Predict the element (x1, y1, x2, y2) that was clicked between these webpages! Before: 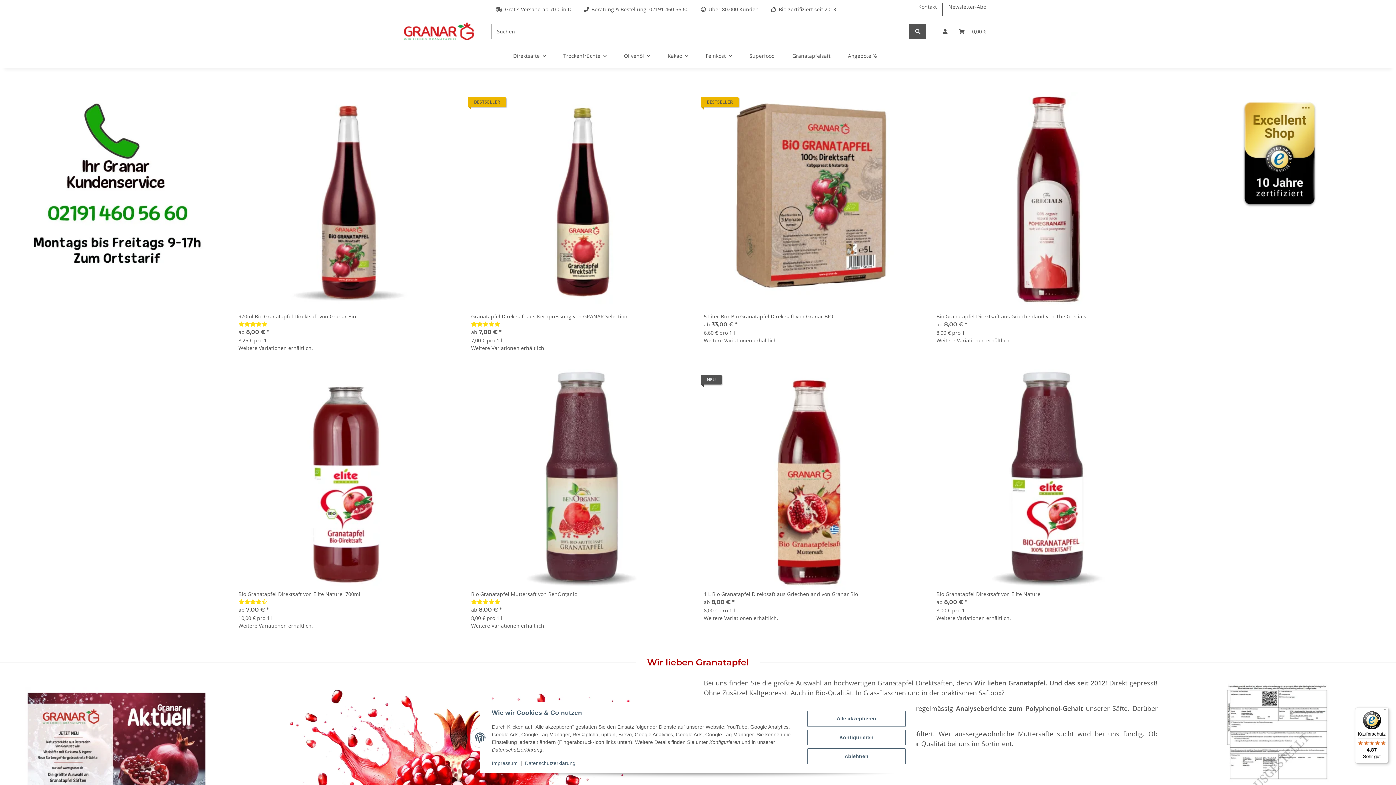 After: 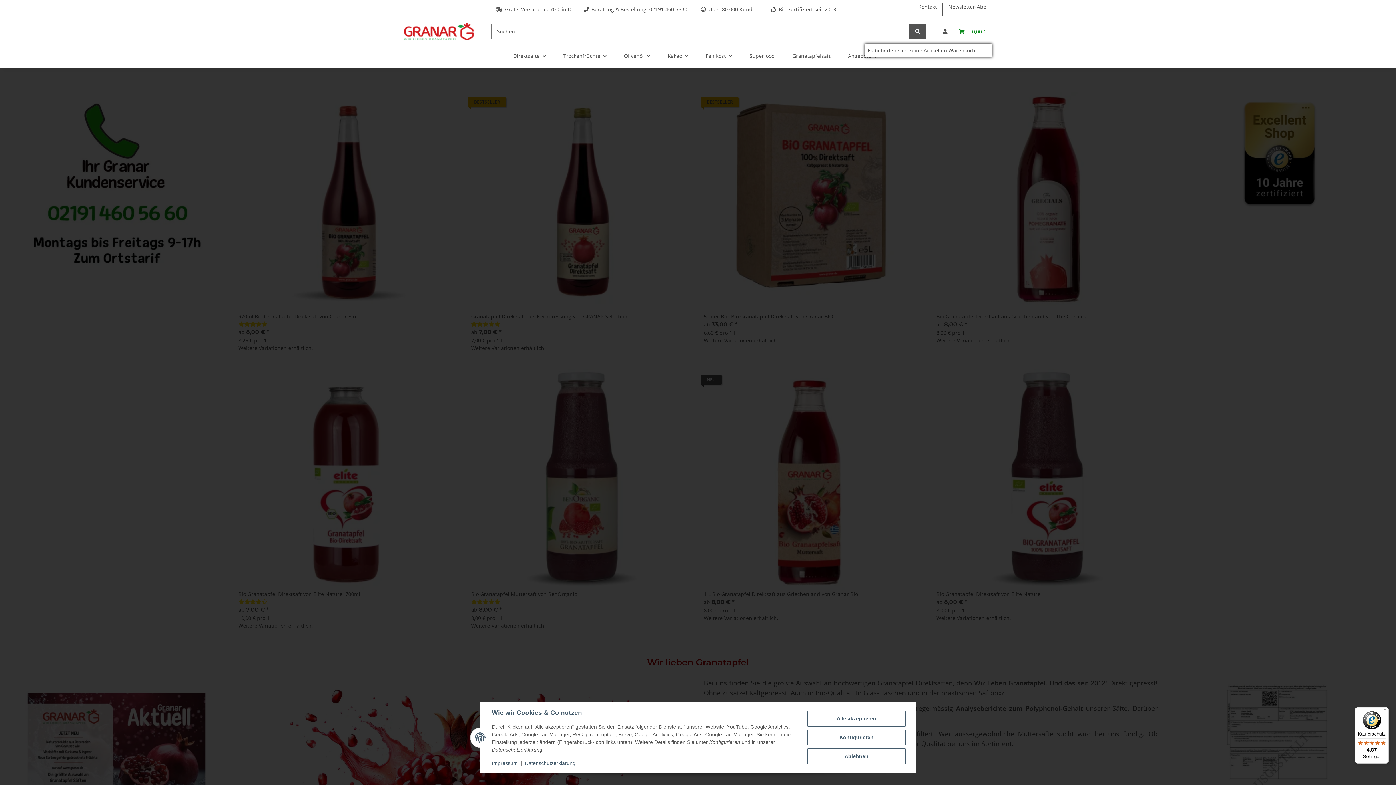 Action: bbox: (953, 18, 992, 43) label: Warenkorb